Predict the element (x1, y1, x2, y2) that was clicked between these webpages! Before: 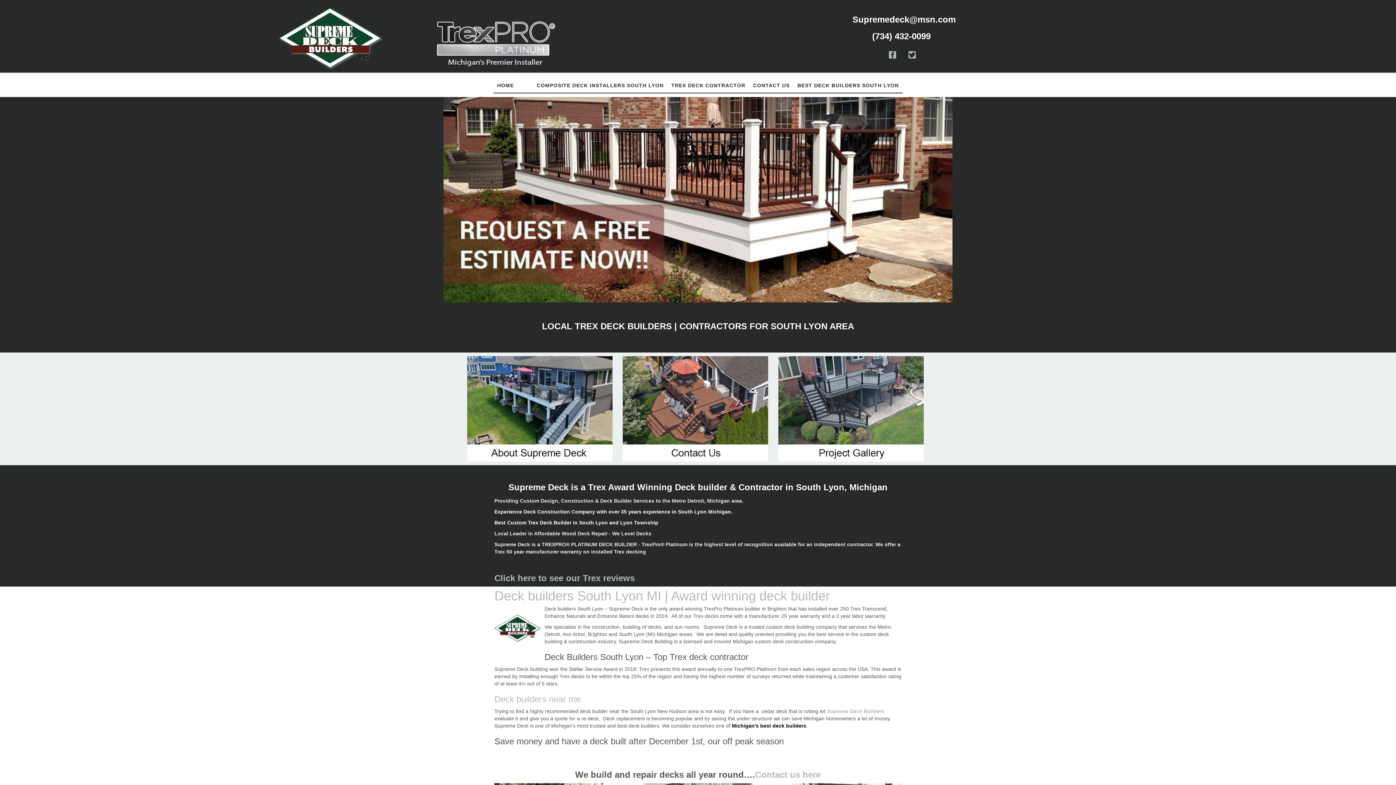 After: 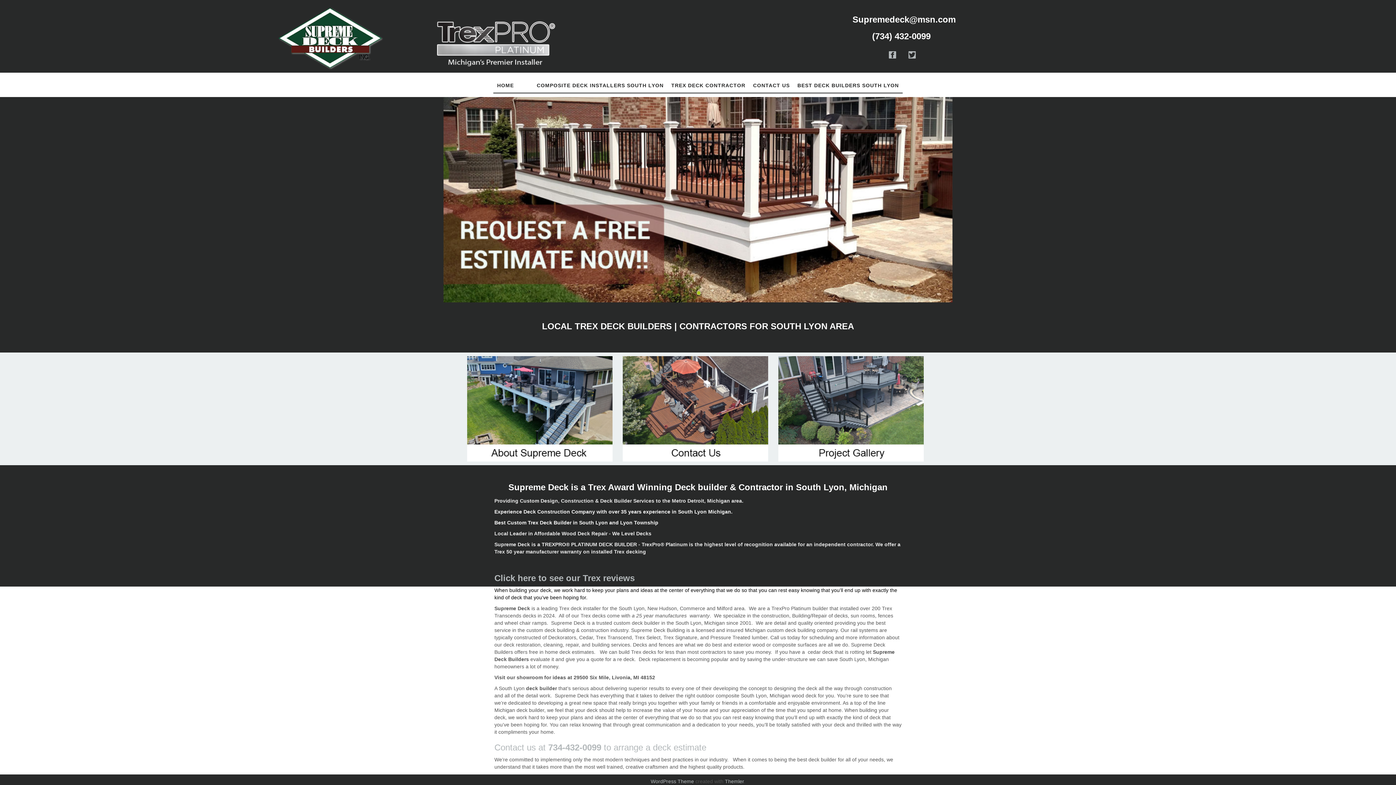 Action: bbox: (525, 78, 533, 85)